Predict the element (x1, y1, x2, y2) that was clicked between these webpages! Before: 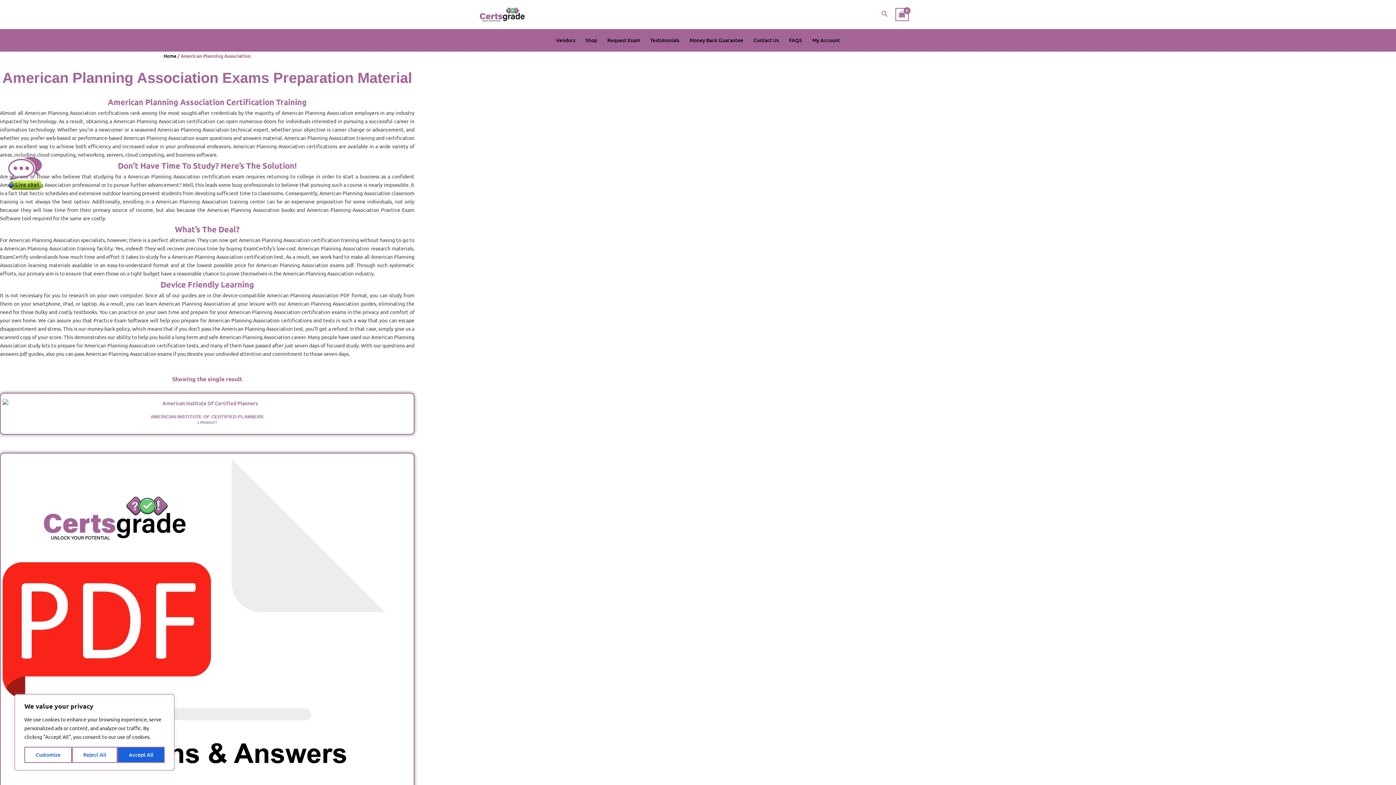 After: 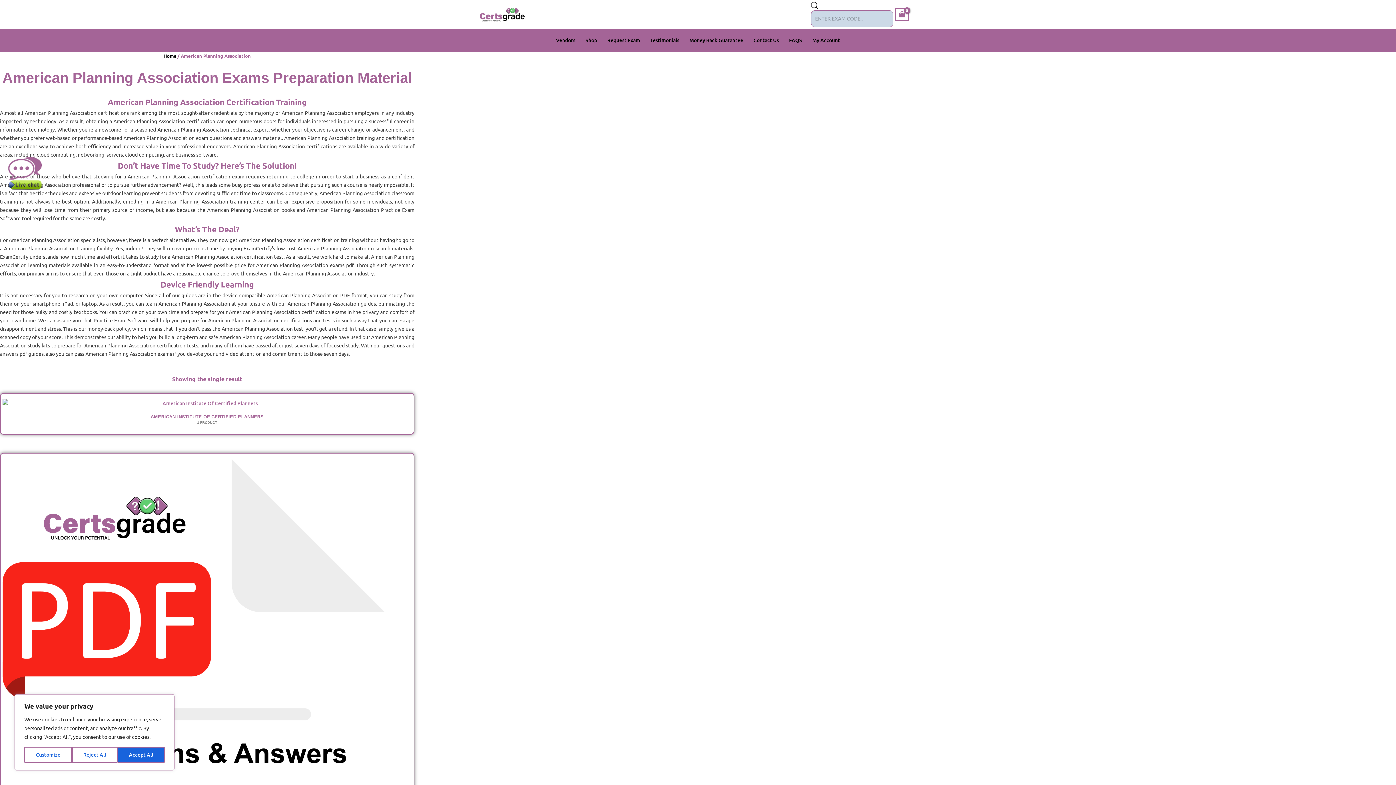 Action: label: Search icon link bbox: (881, 9, 888, 19)